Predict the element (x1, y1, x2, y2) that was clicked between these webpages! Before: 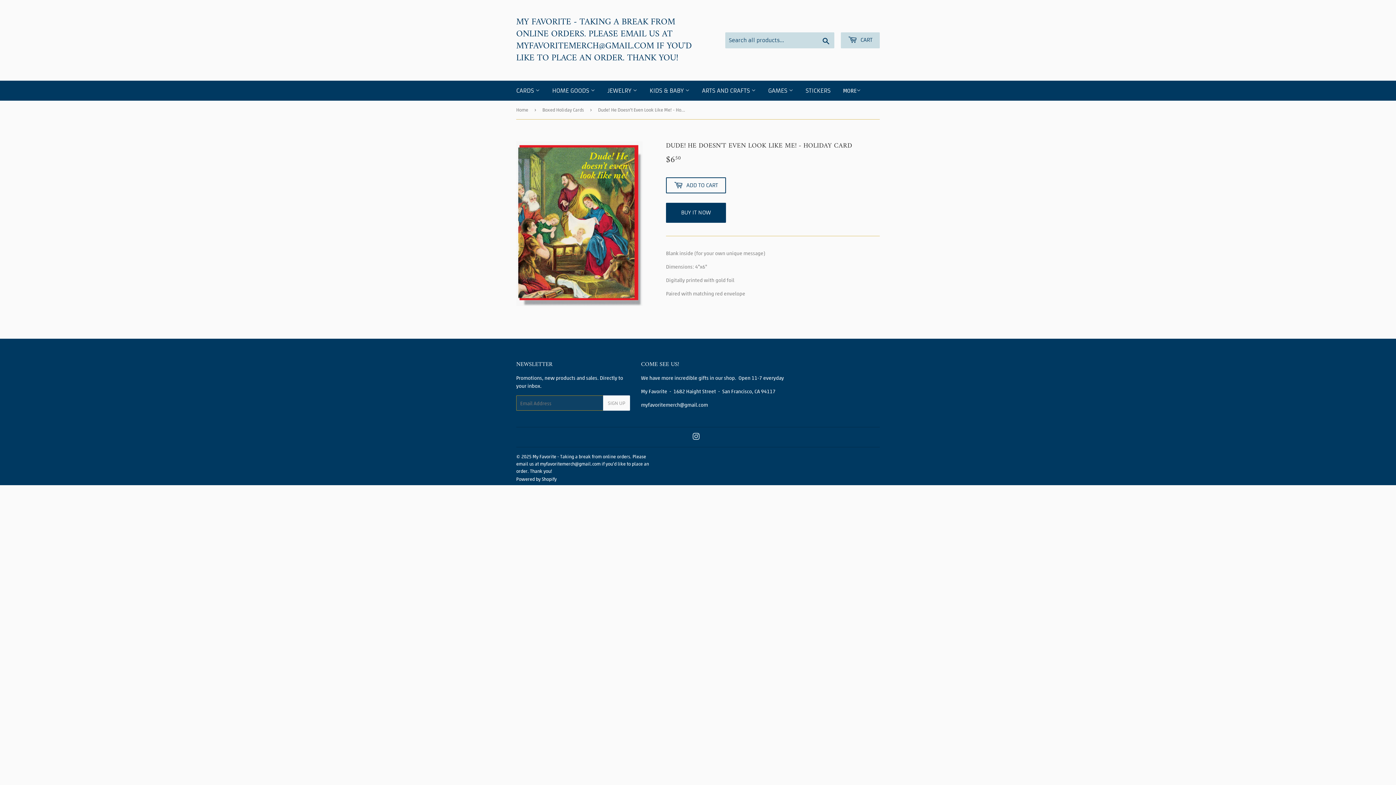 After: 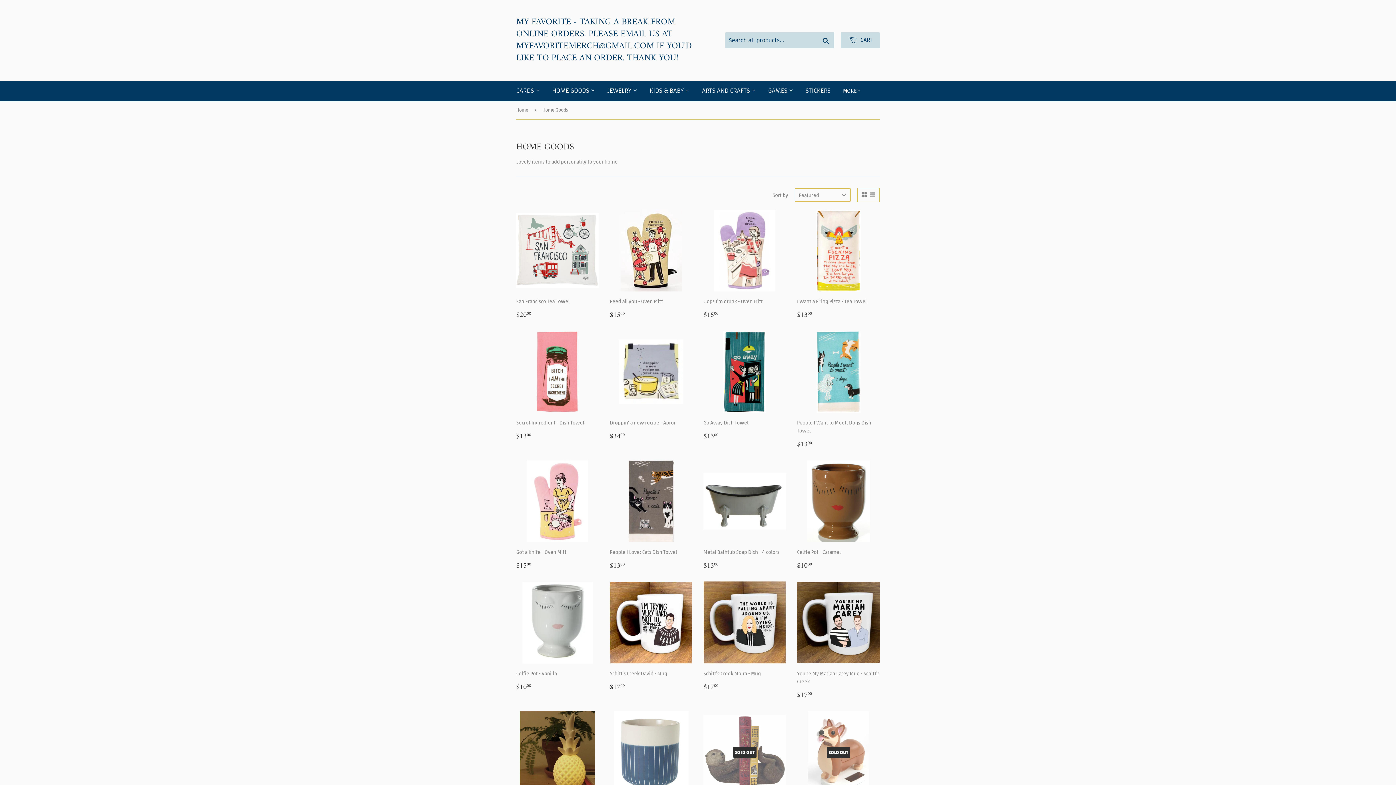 Action: bbox: (546, 81, 600, 100) label: HOME GOODS 